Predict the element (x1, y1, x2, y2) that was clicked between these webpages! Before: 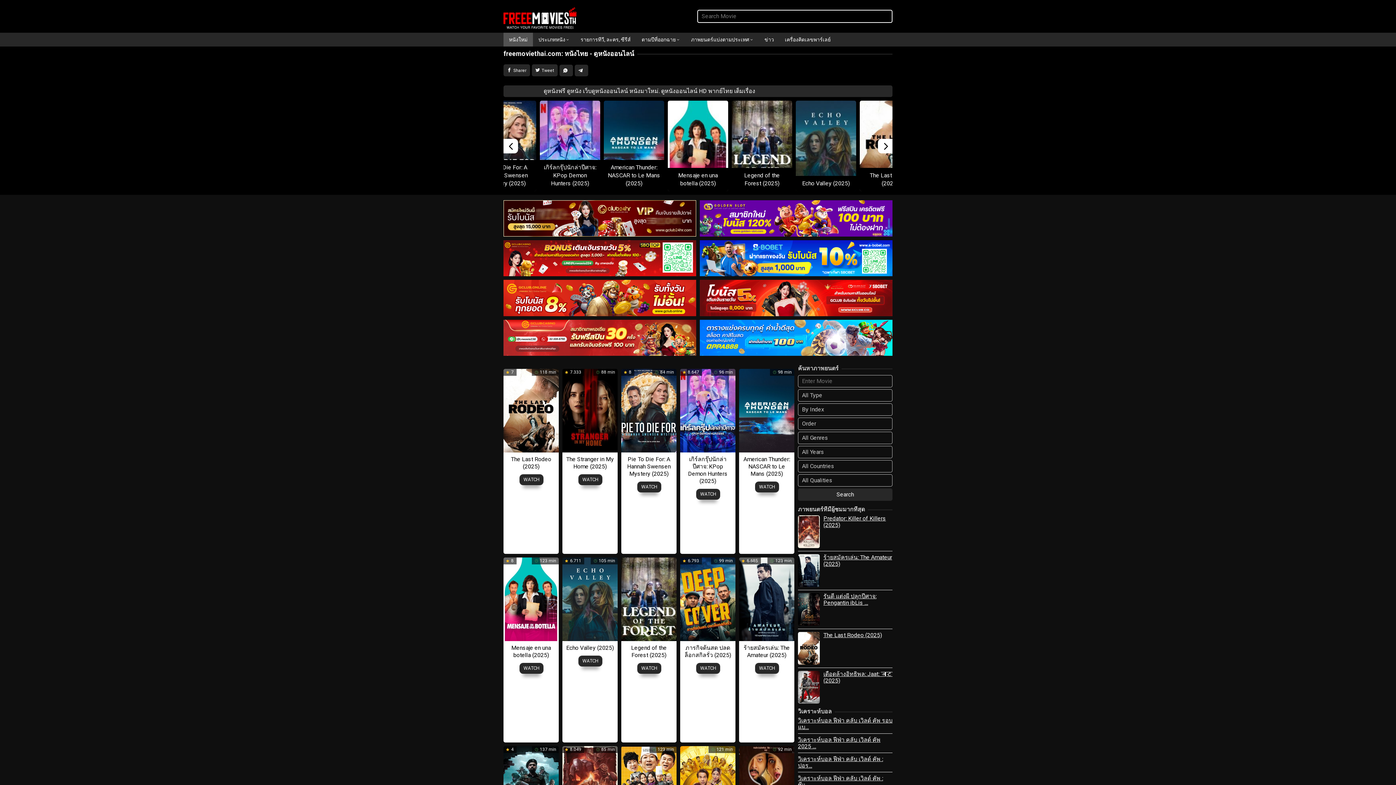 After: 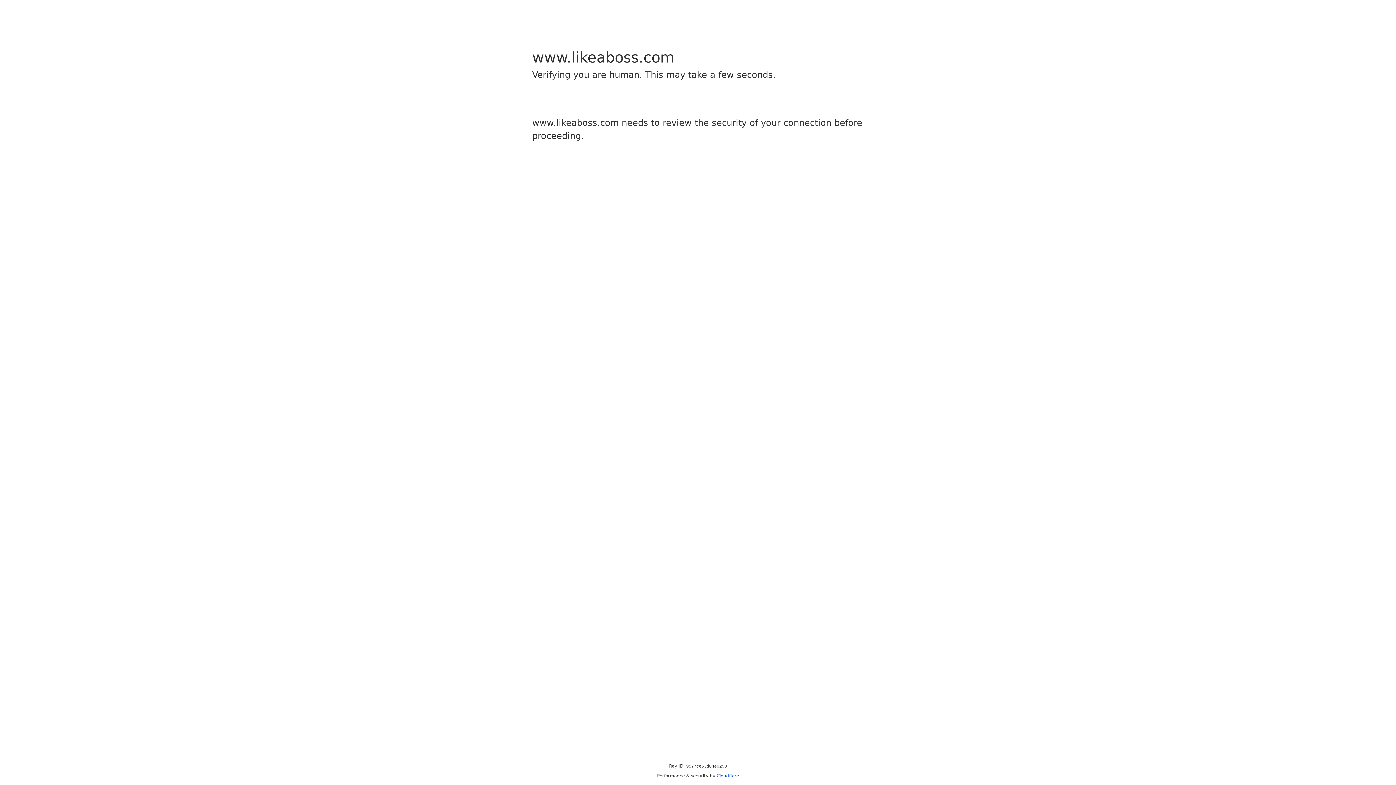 Action: bbox: (779, 32, 836, 46) label: เครื่องคิดเลขพาร์เลย์